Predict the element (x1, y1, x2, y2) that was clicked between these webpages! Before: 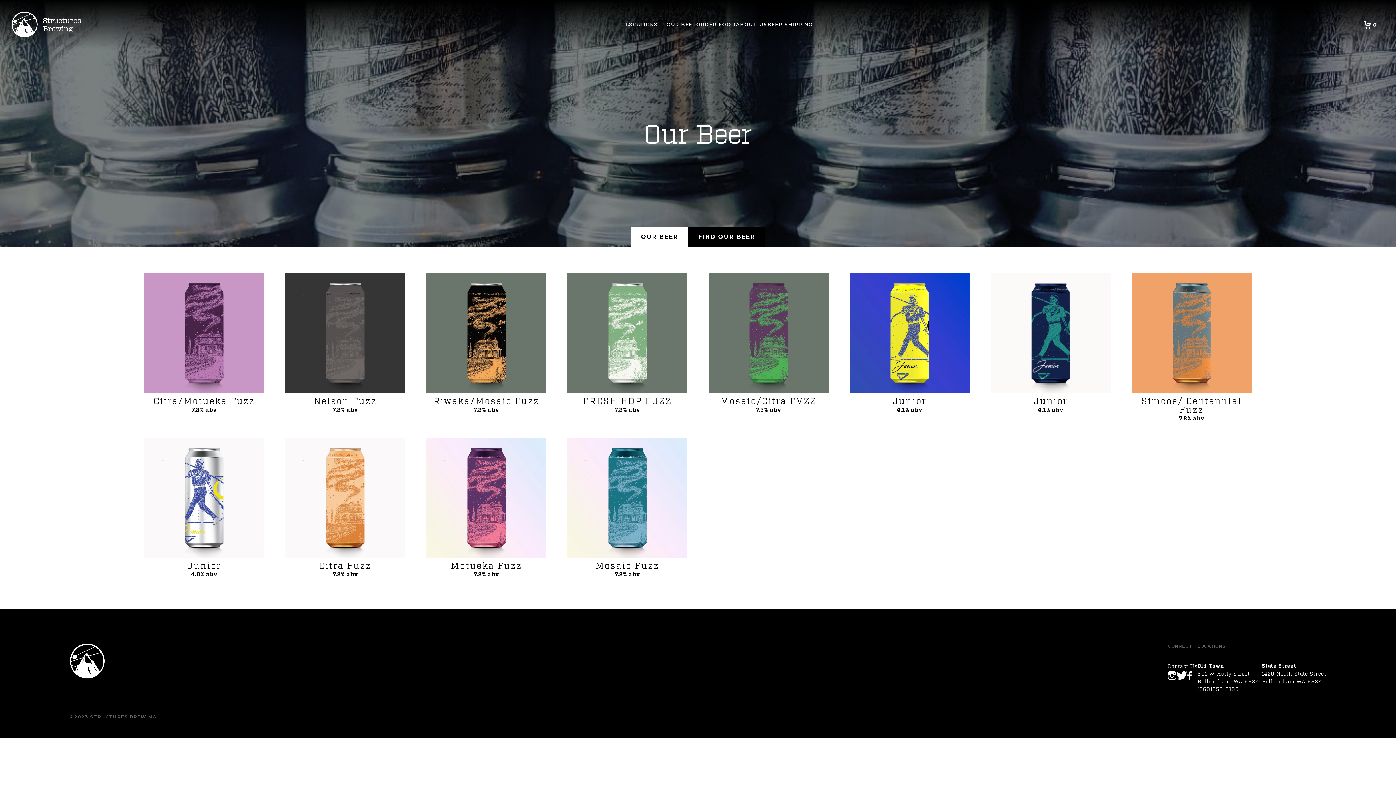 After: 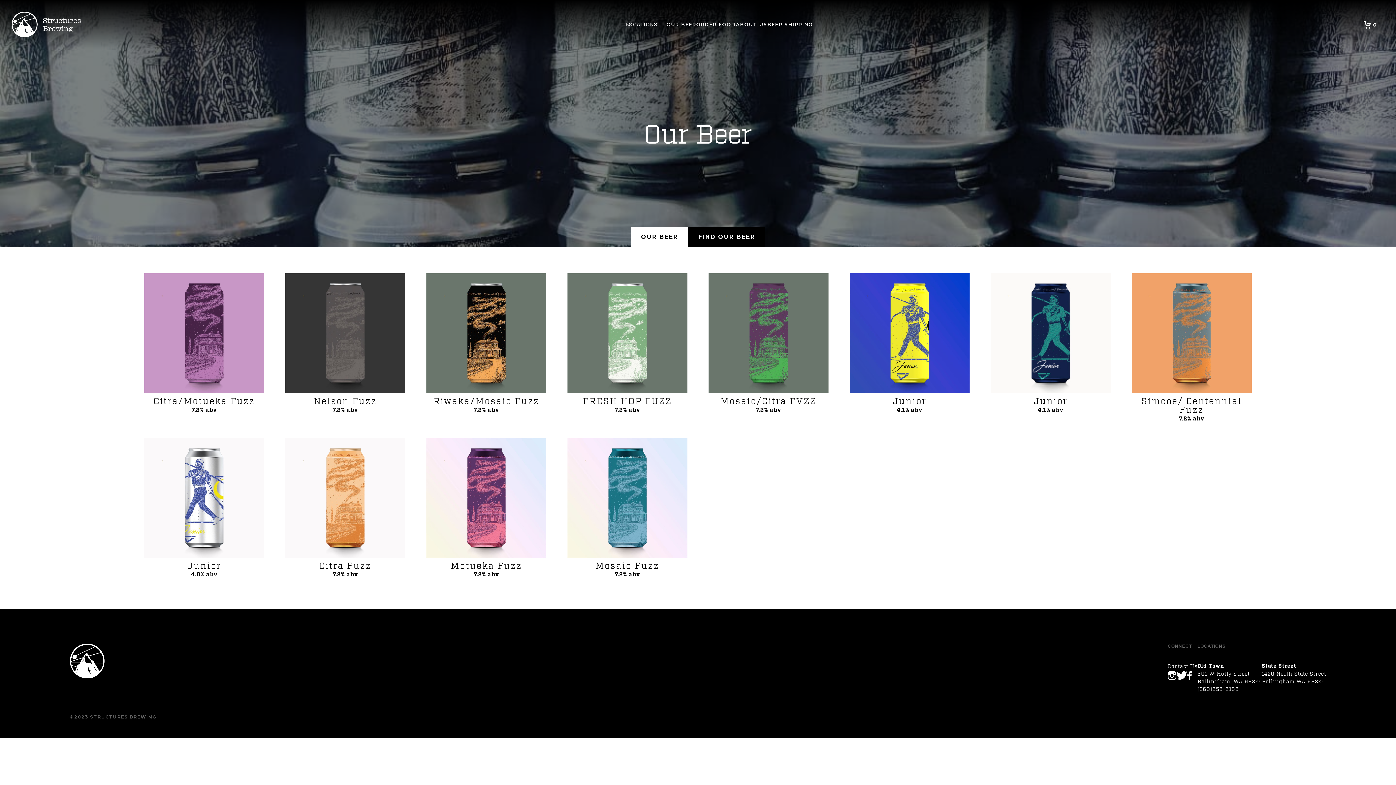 Action: bbox: (1187, 671, 1192, 680)